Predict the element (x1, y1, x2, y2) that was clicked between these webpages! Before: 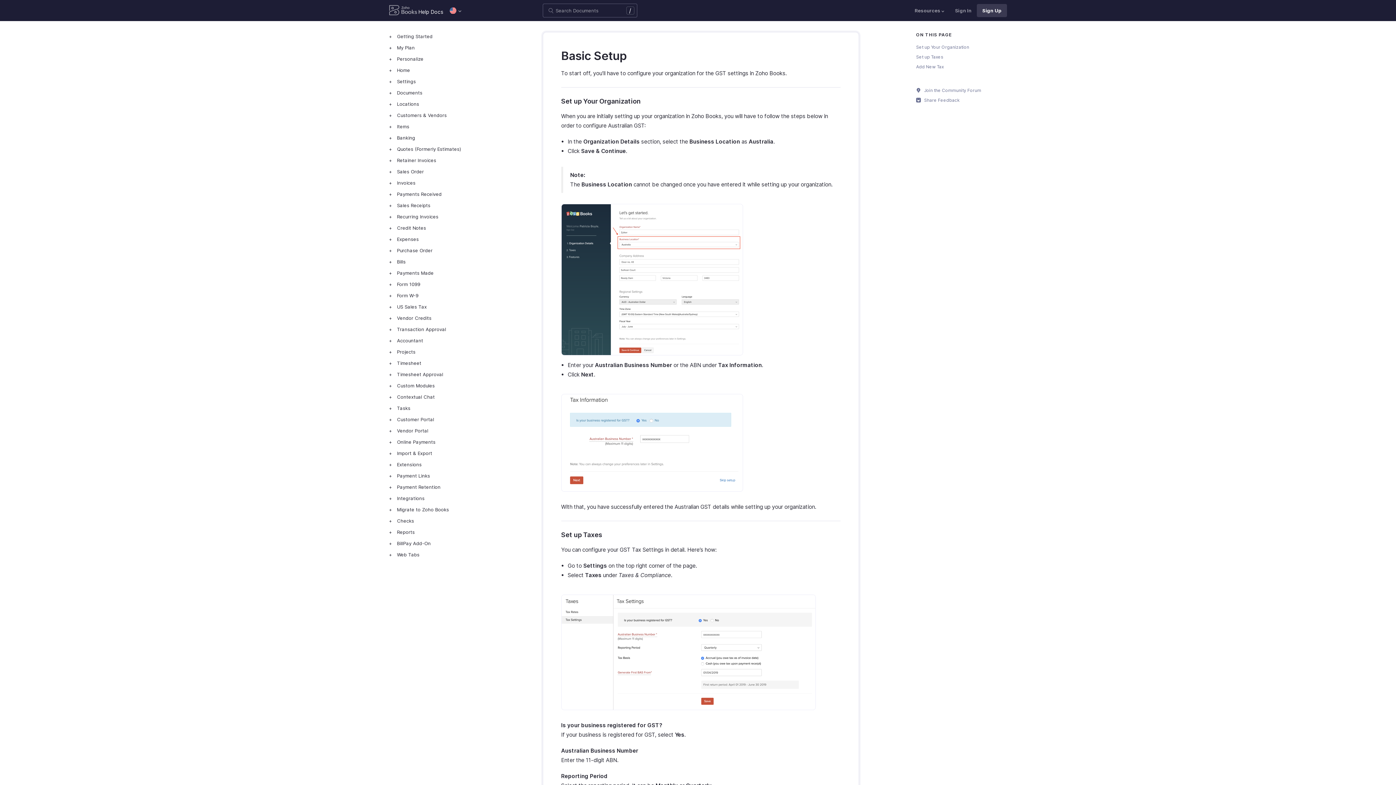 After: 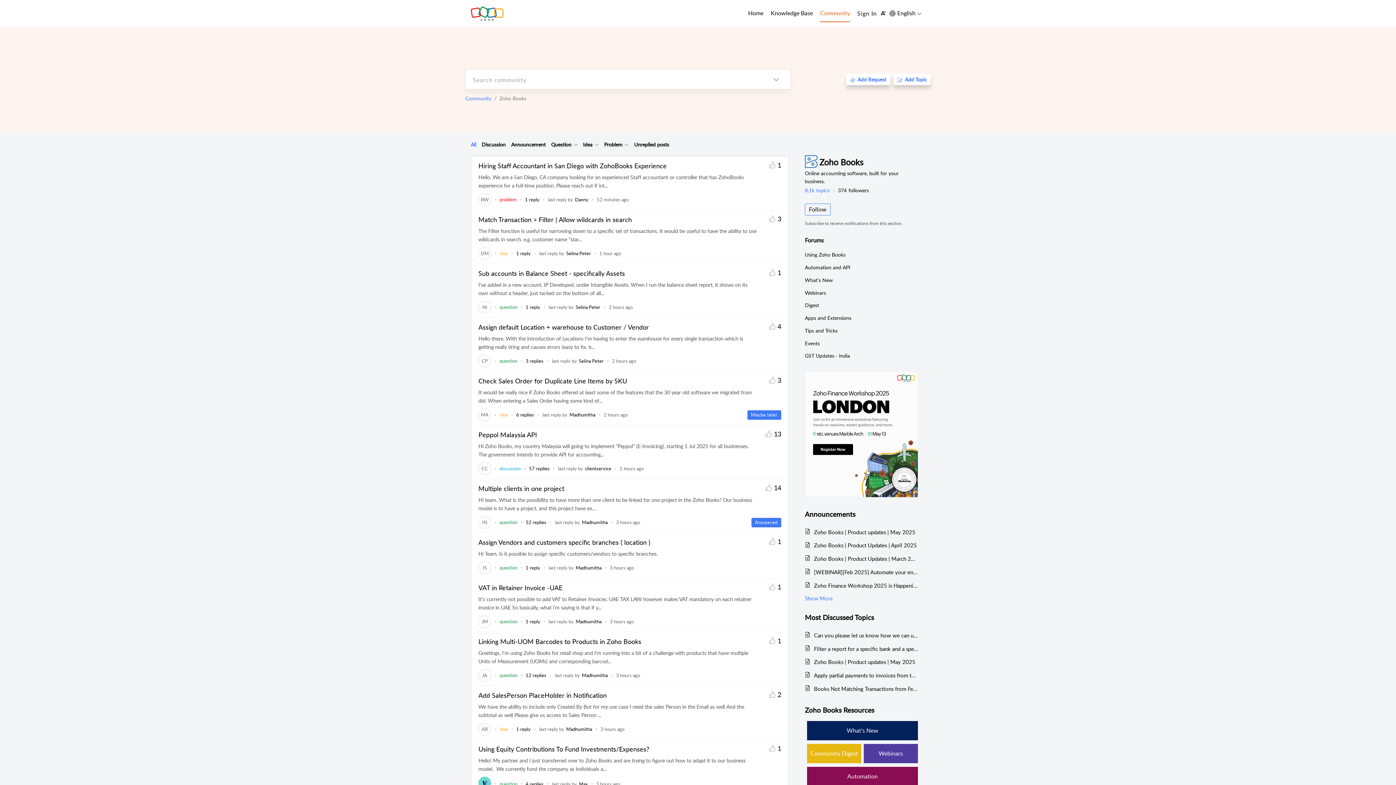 Action: bbox: (916, 87, 1007, 93) label:  Join the Community Forum